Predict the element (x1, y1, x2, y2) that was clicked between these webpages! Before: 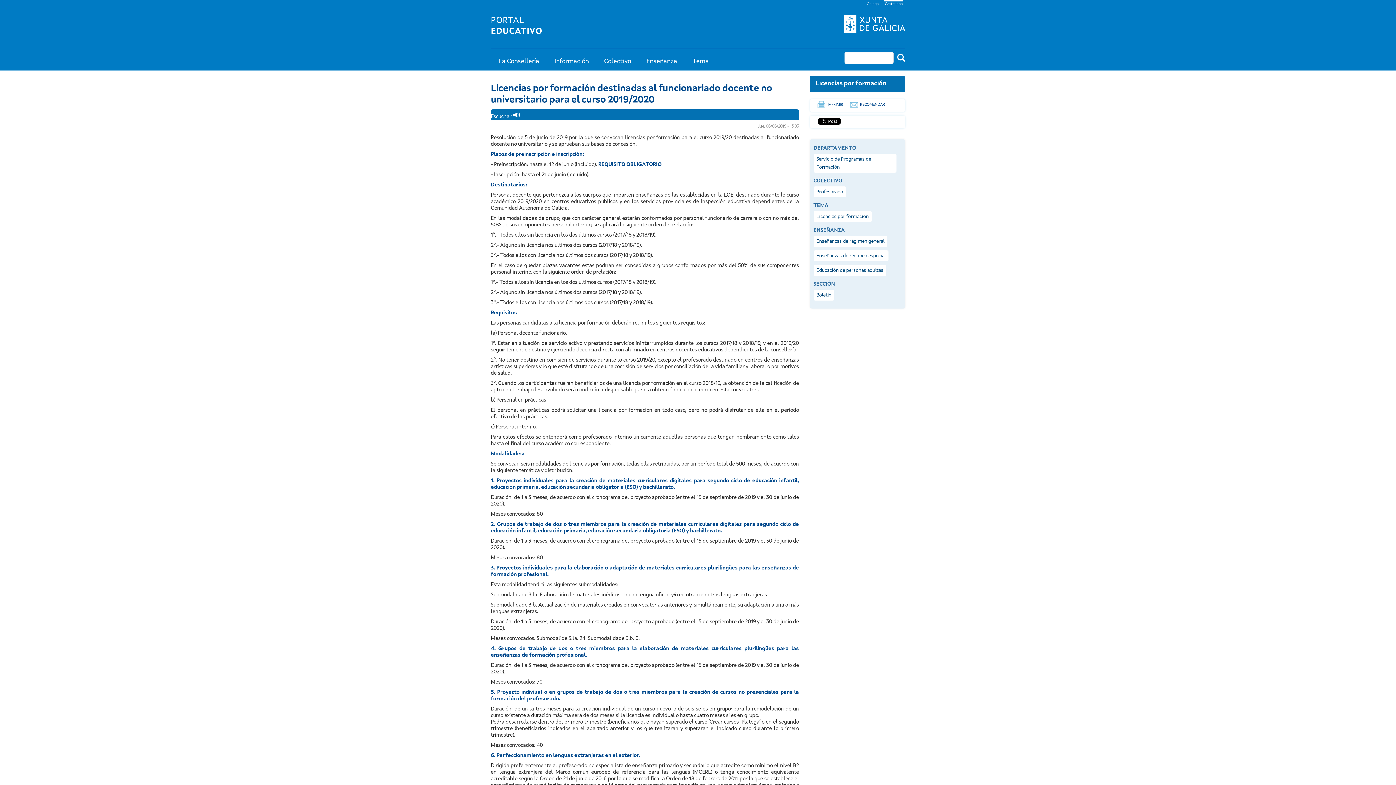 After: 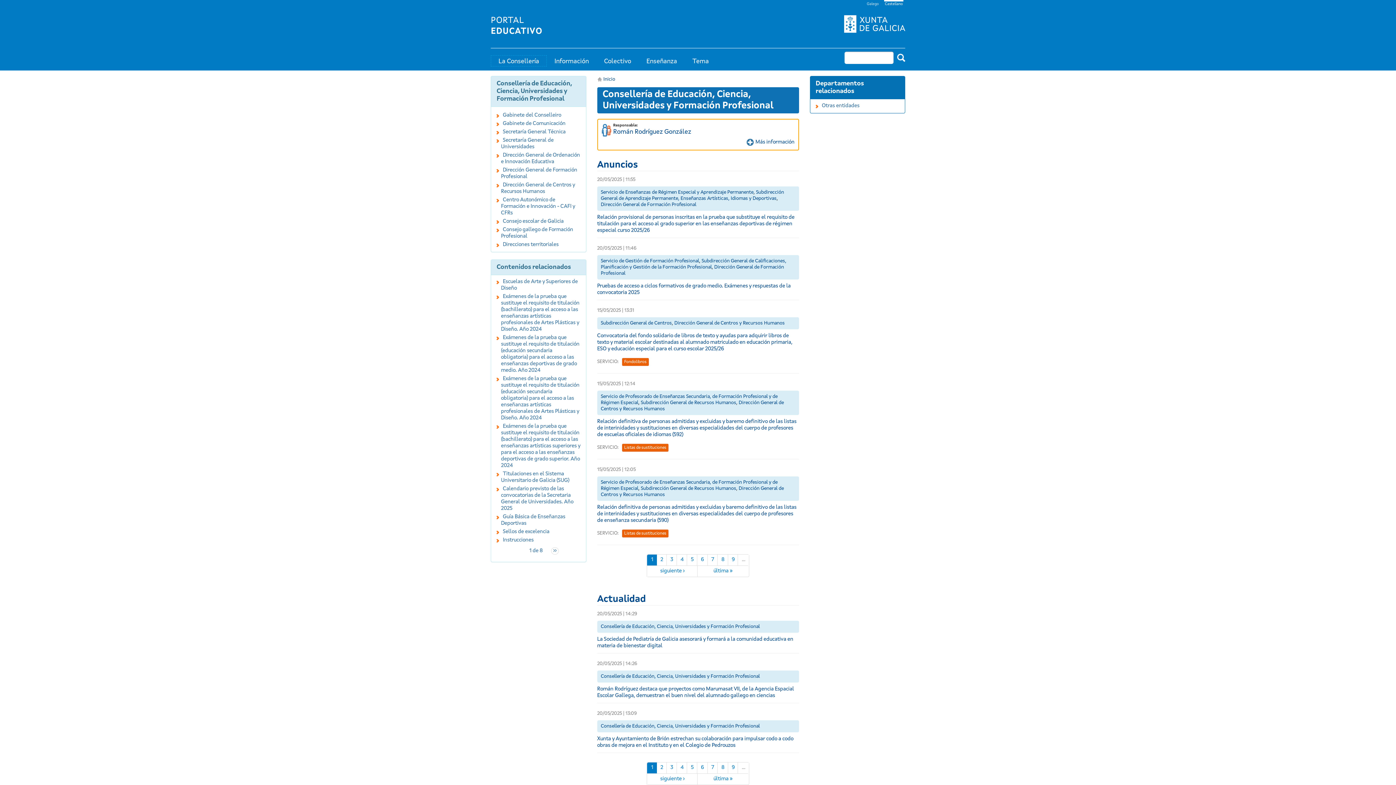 Action: bbox: (490, 55, 546, 66) label: La Consellería